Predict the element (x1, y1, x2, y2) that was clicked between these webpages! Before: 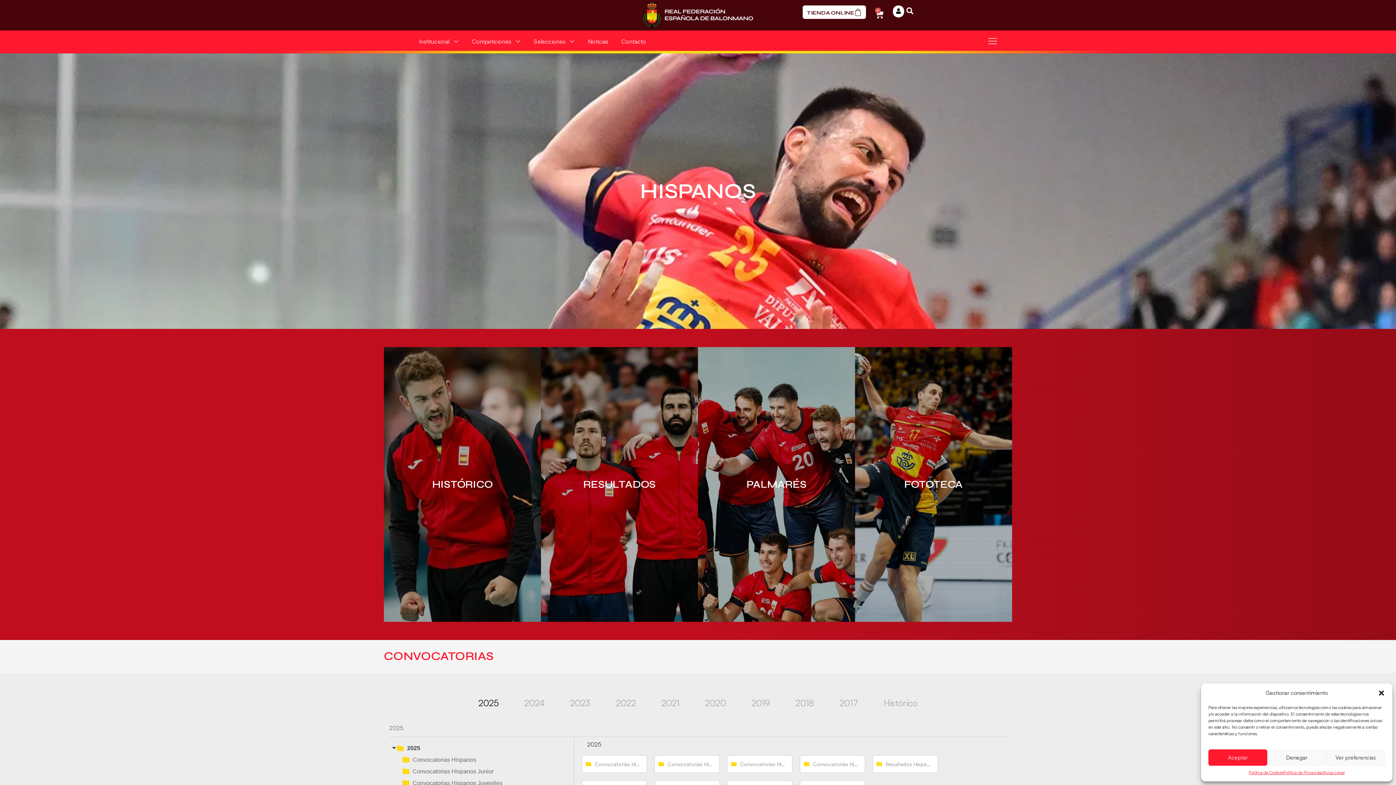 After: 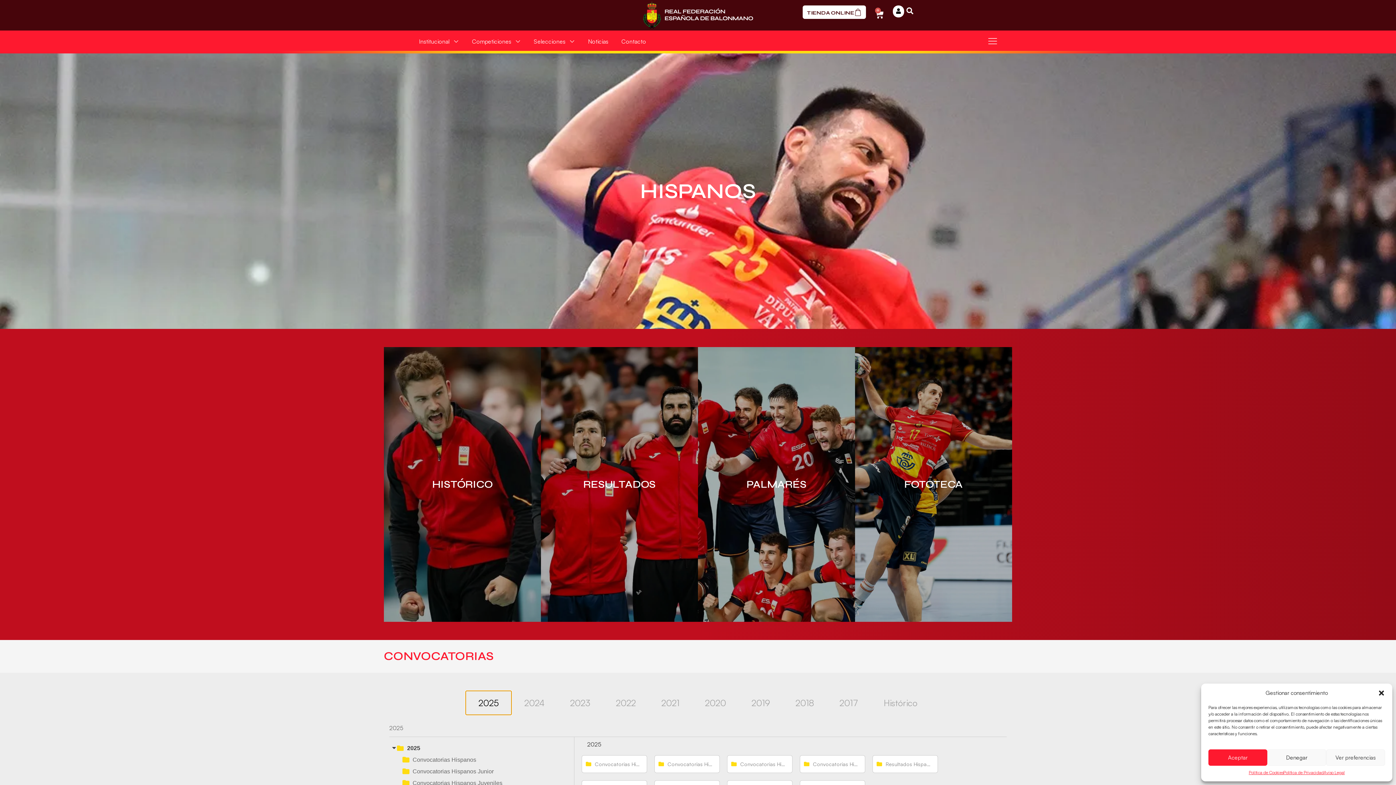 Action: bbox: (465, 691, 511, 715) label: 2025